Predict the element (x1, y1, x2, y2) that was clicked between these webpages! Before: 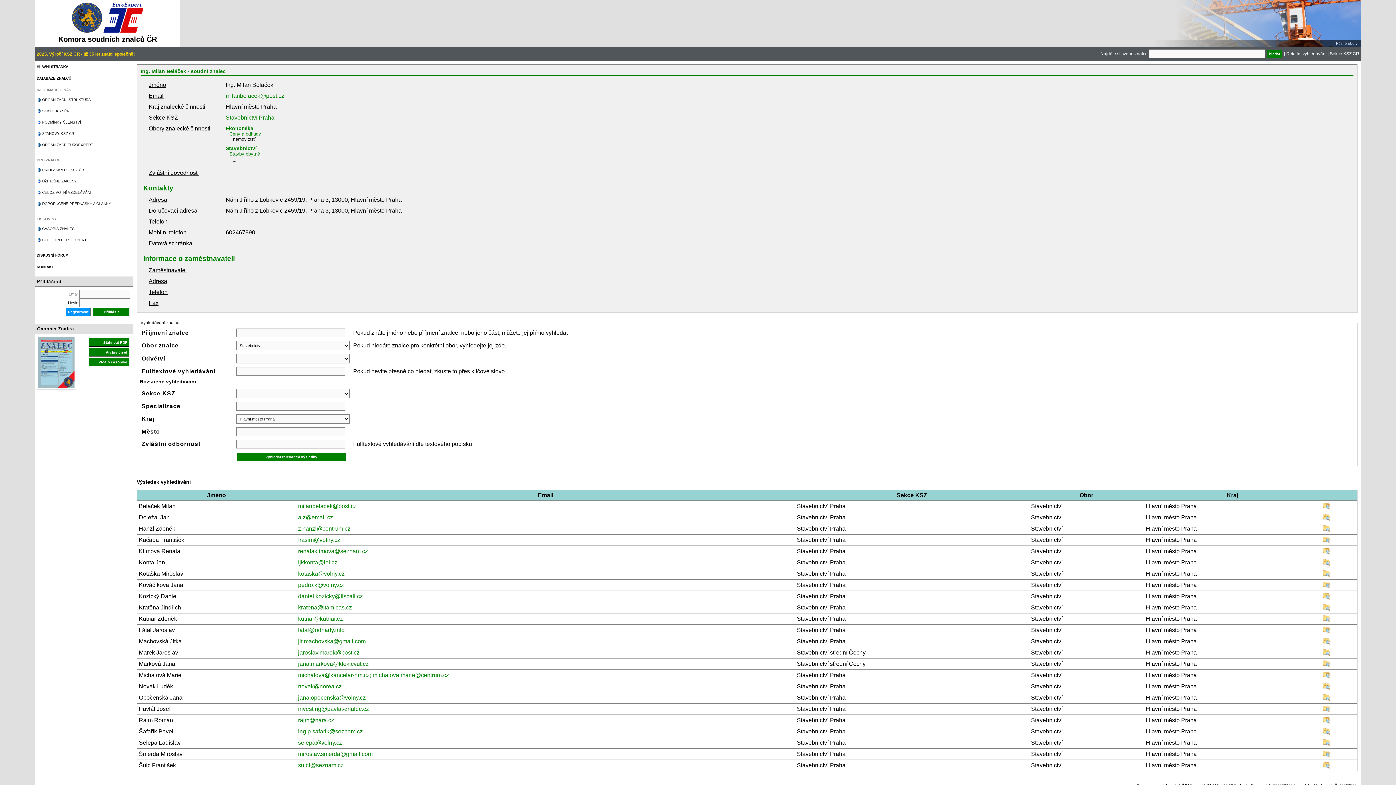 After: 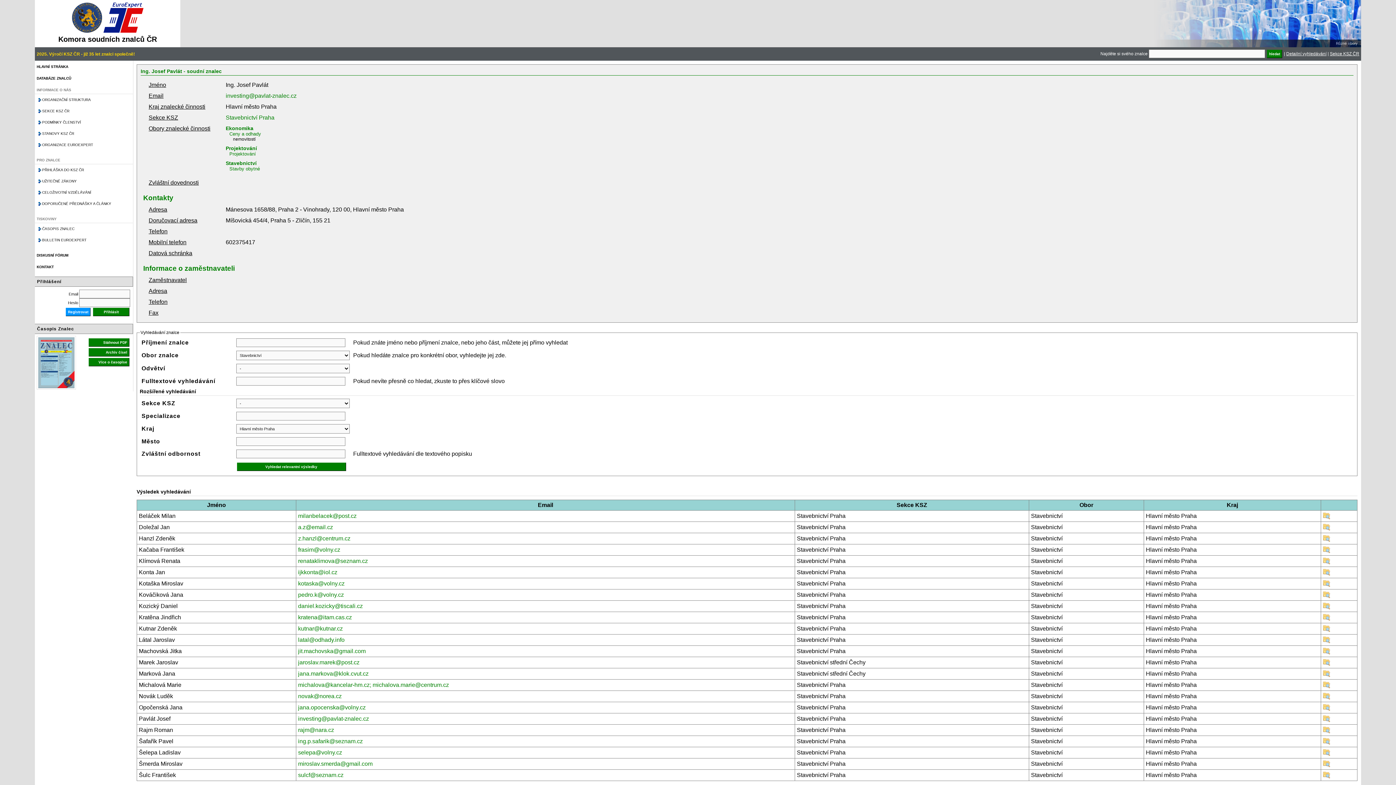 Action: bbox: (1323, 707, 1330, 714)